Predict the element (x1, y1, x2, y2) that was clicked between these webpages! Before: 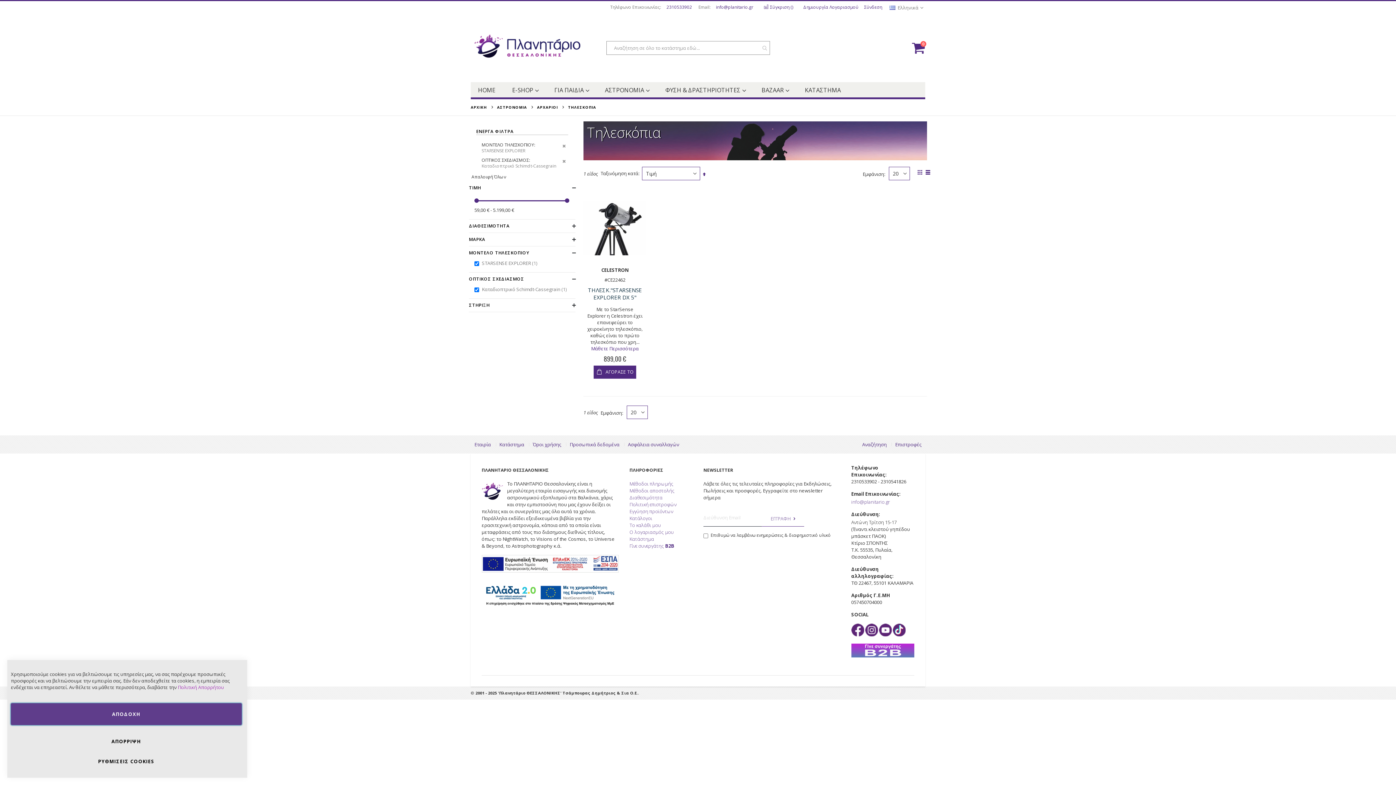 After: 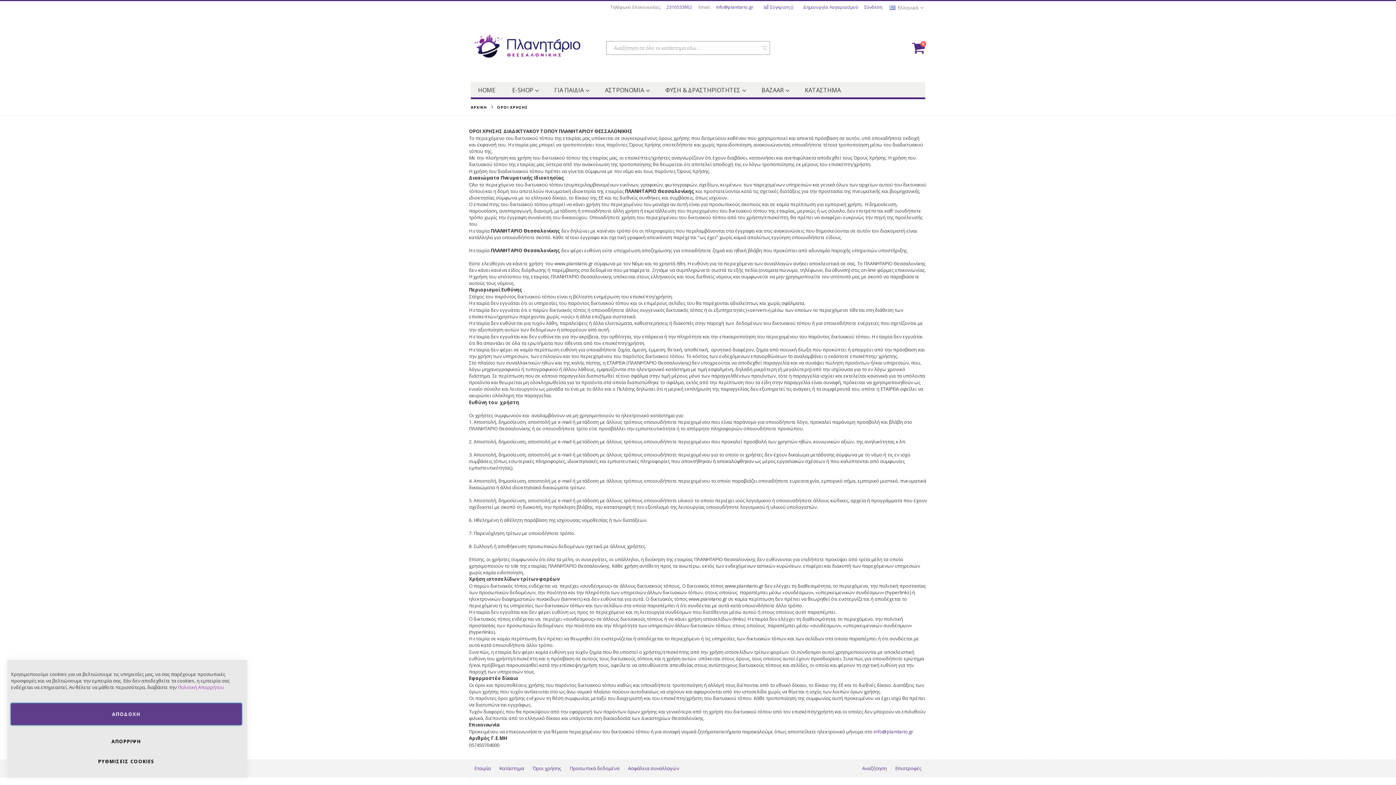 Action: label: Όροι χρήσης bbox: (529, 439, 565, 449)